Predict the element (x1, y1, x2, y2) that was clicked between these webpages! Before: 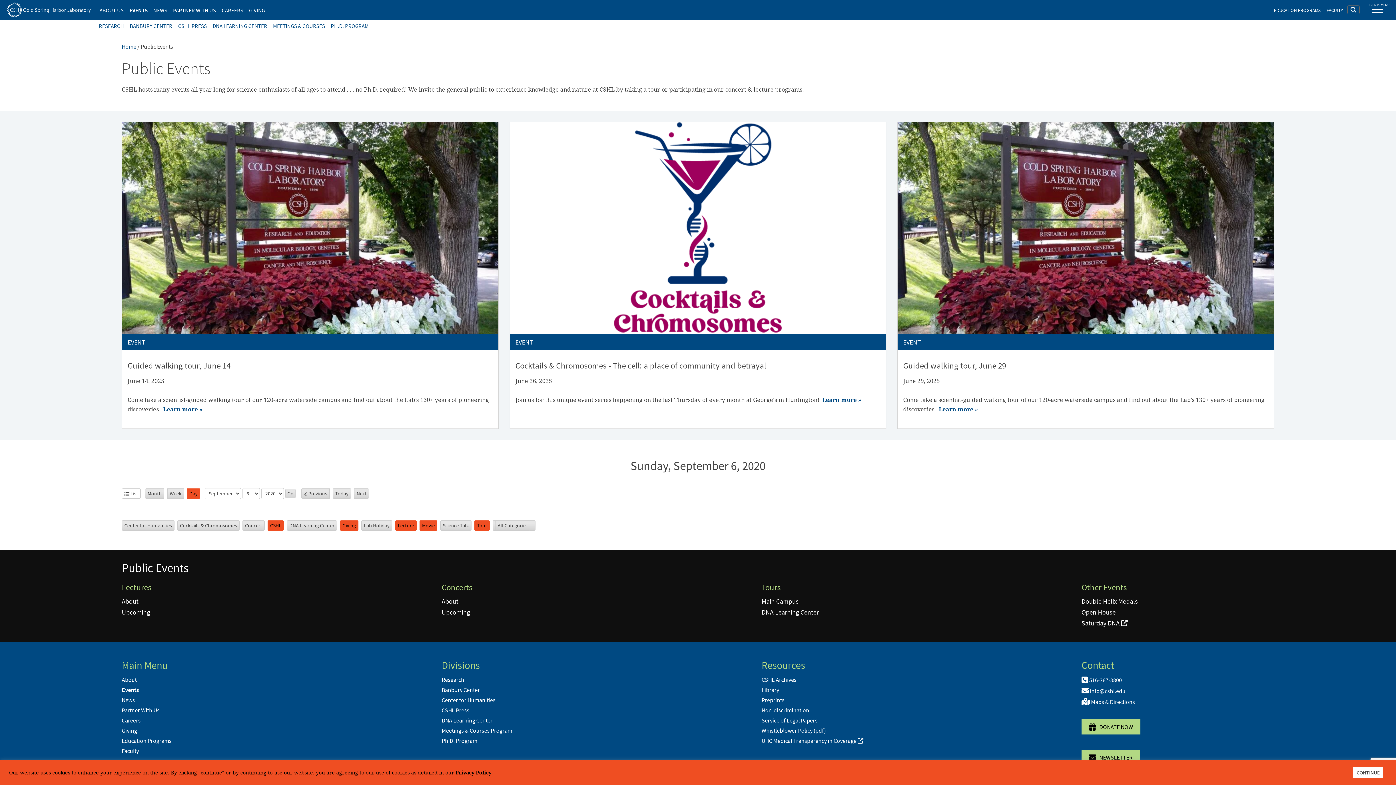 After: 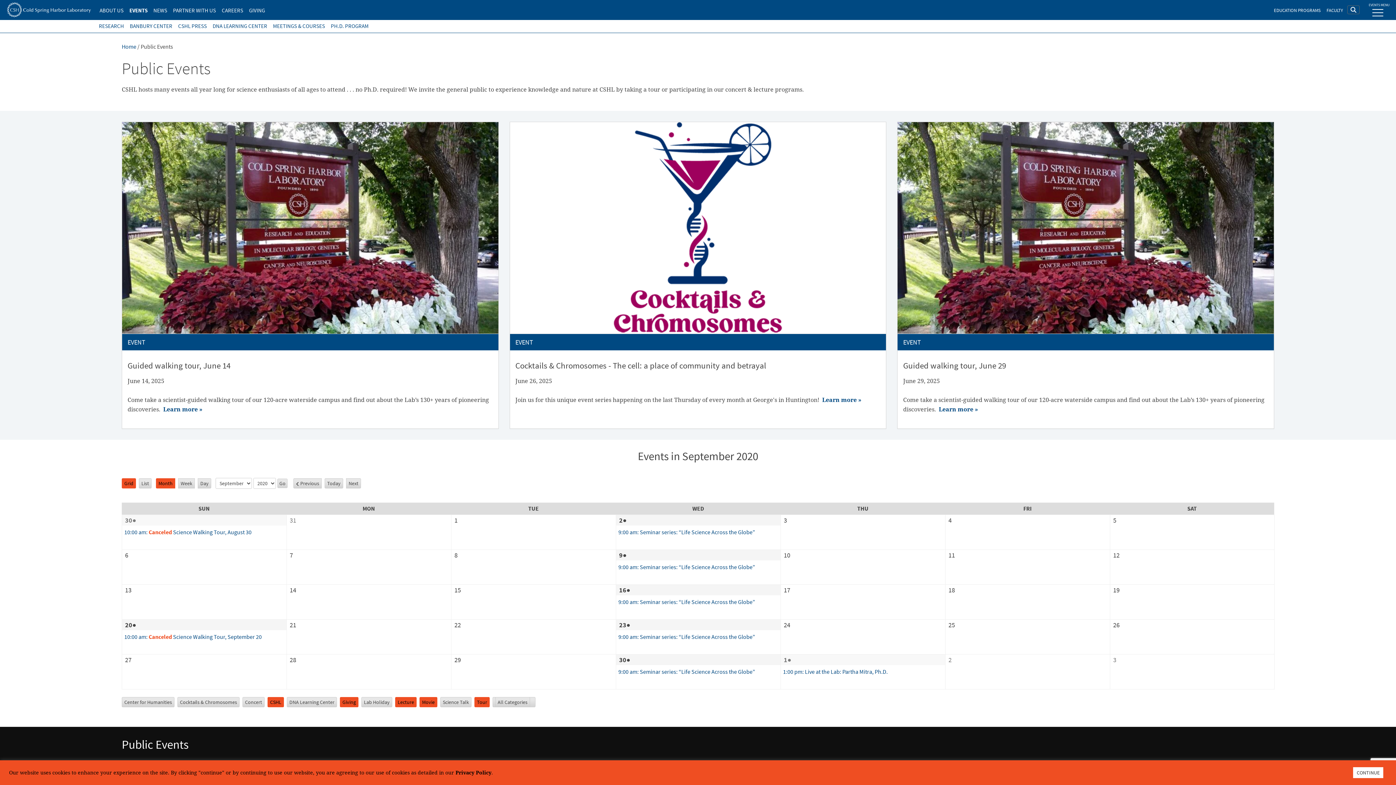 Action: bbox: (145, 488, 164, 499) label: Month